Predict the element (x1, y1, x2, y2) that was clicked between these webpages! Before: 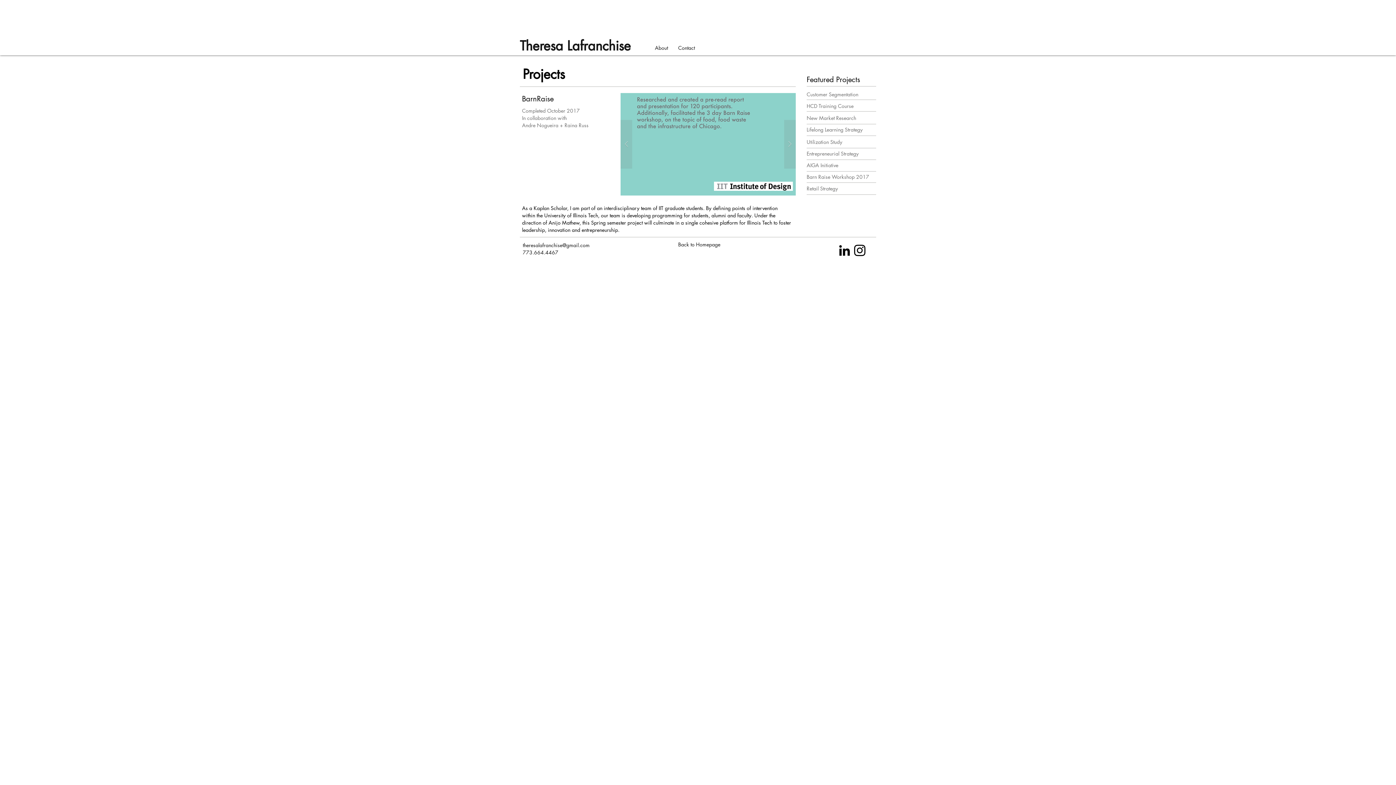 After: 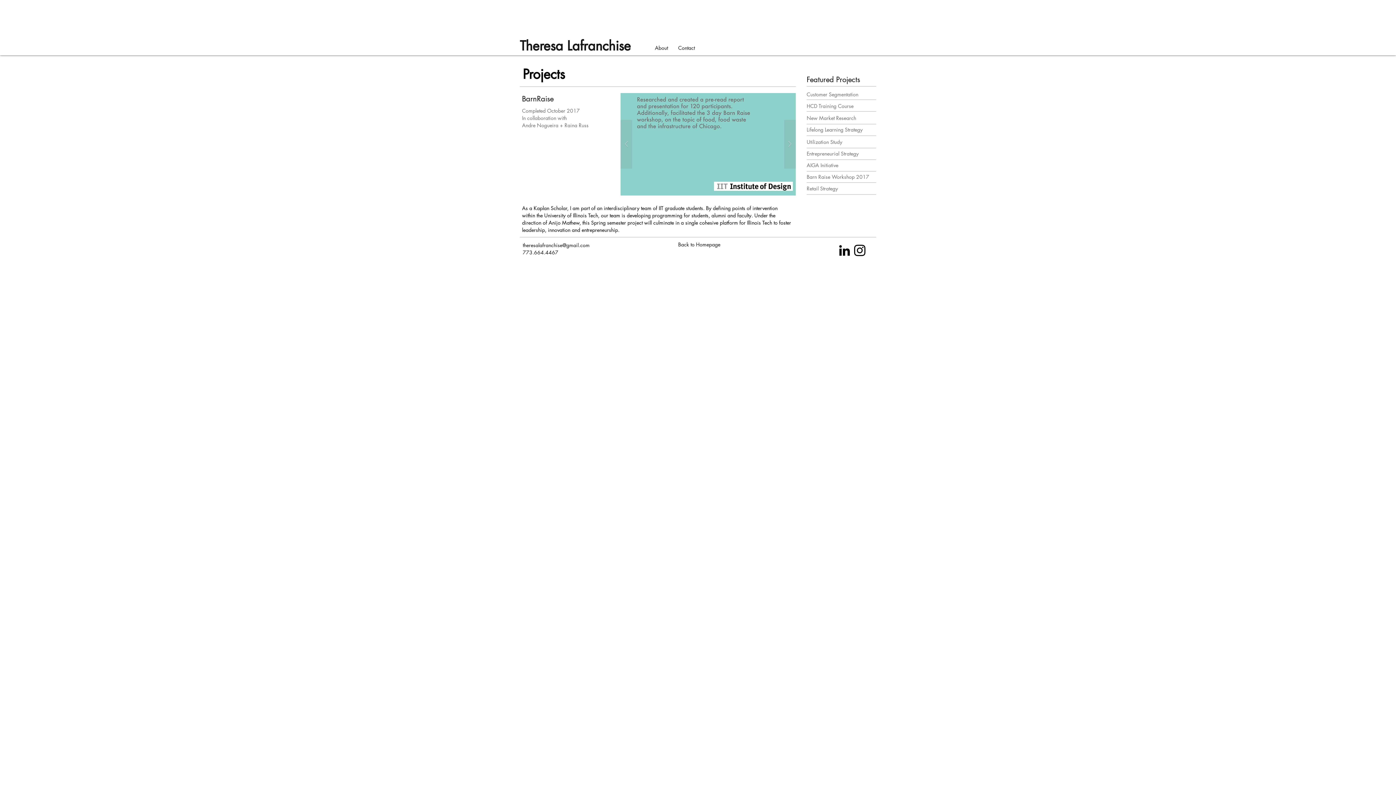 Action: label: Instagram bbox: (852, 242, 867, 258)